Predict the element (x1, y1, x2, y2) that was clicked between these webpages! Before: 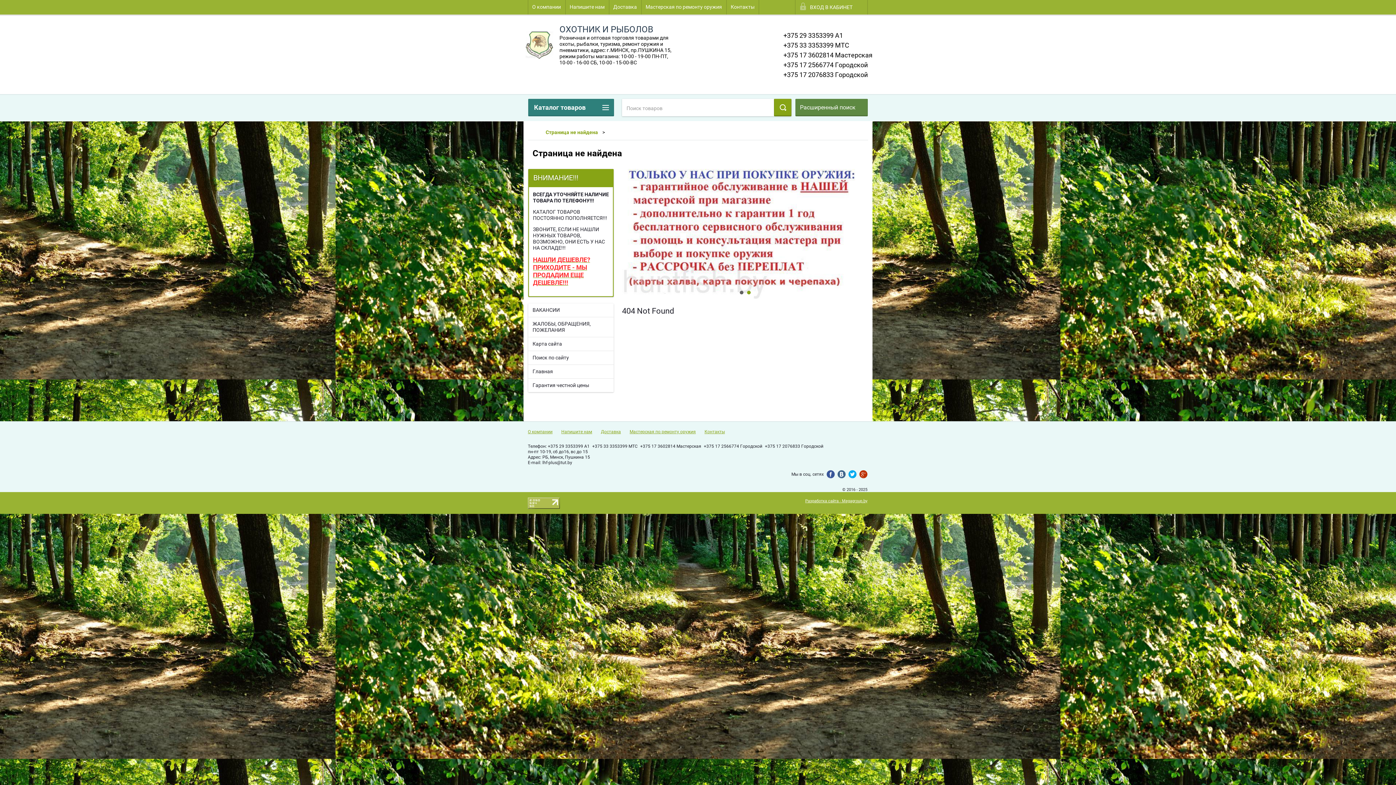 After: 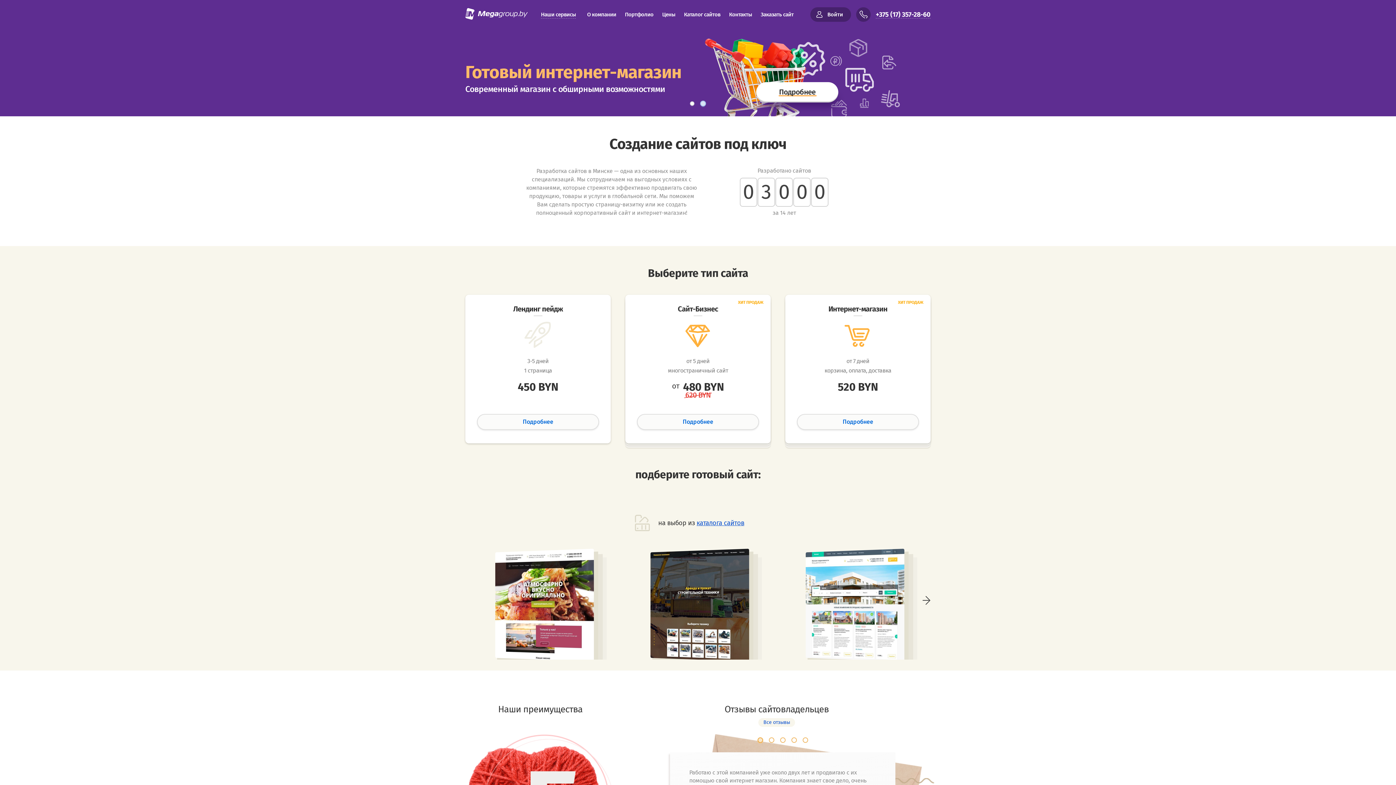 Action: bbox: (805, 498, 867, 503) label: Разработка сайта - Megagroup.by